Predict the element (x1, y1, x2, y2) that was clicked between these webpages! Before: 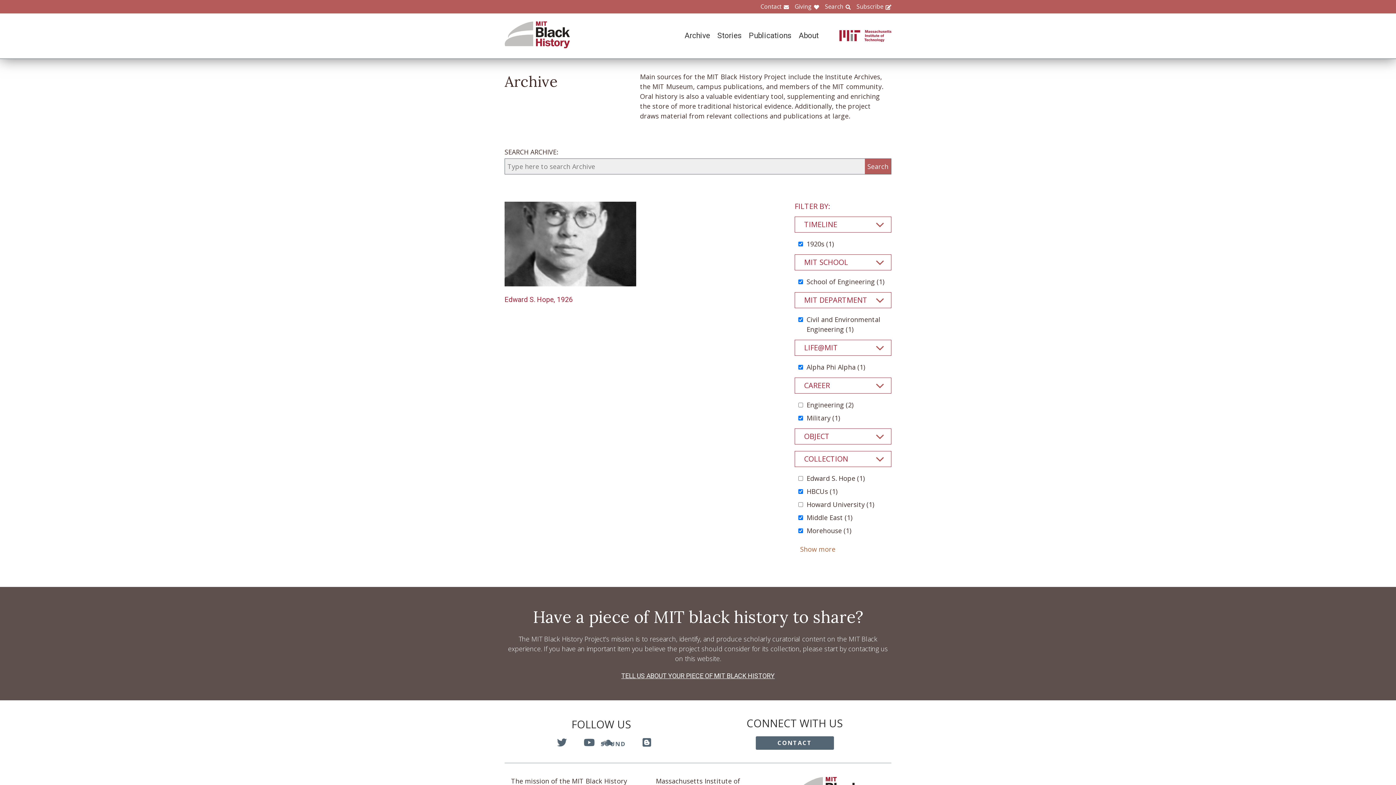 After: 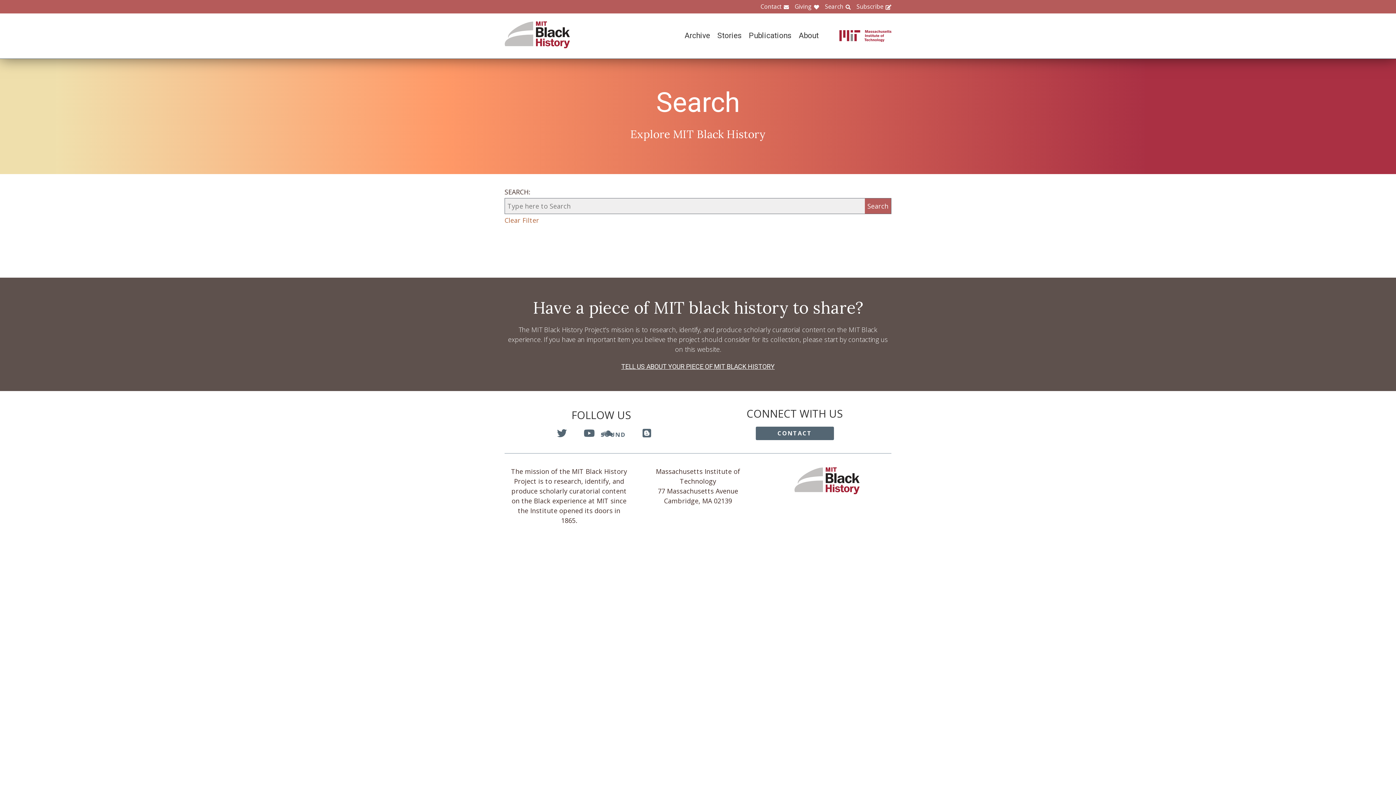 Action: label: Search bbox: (819, 2, 850, 10)